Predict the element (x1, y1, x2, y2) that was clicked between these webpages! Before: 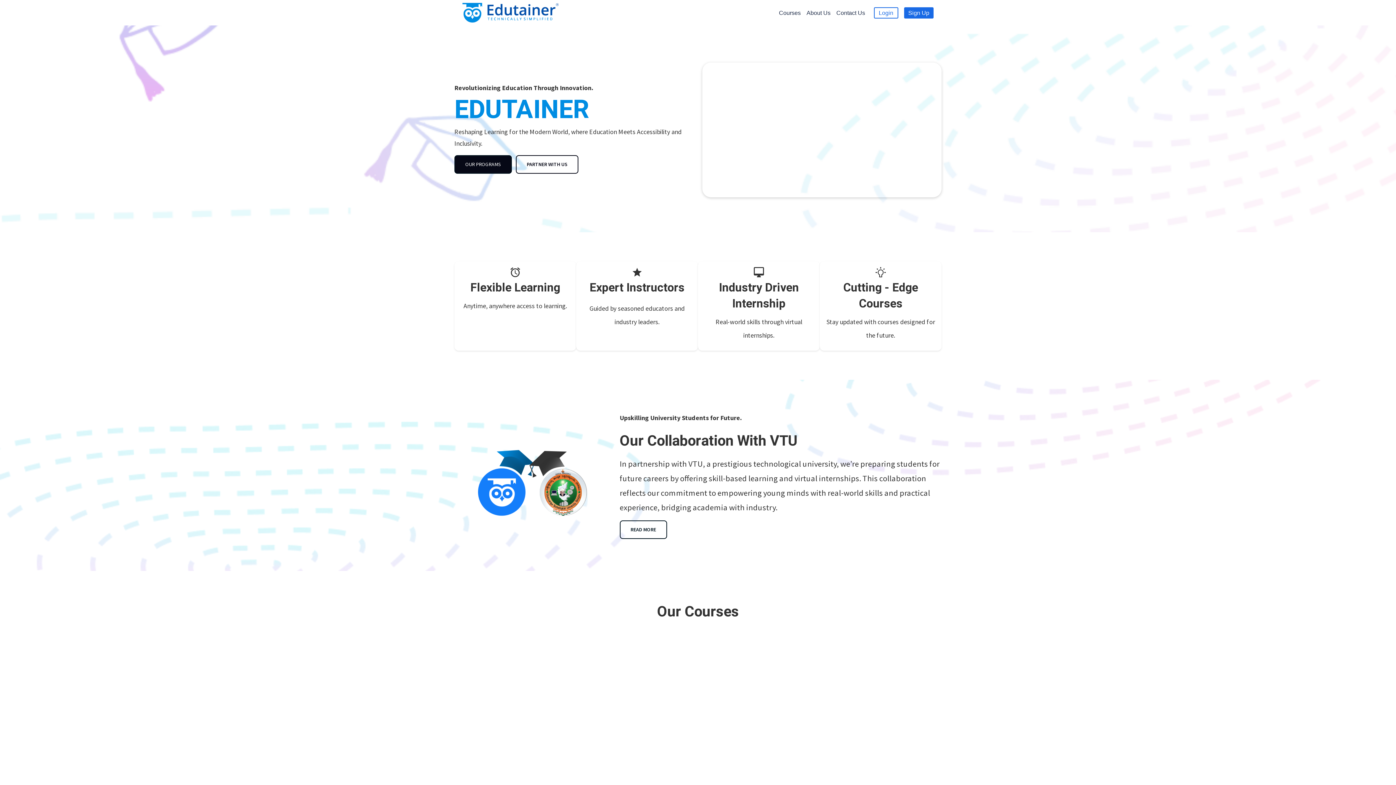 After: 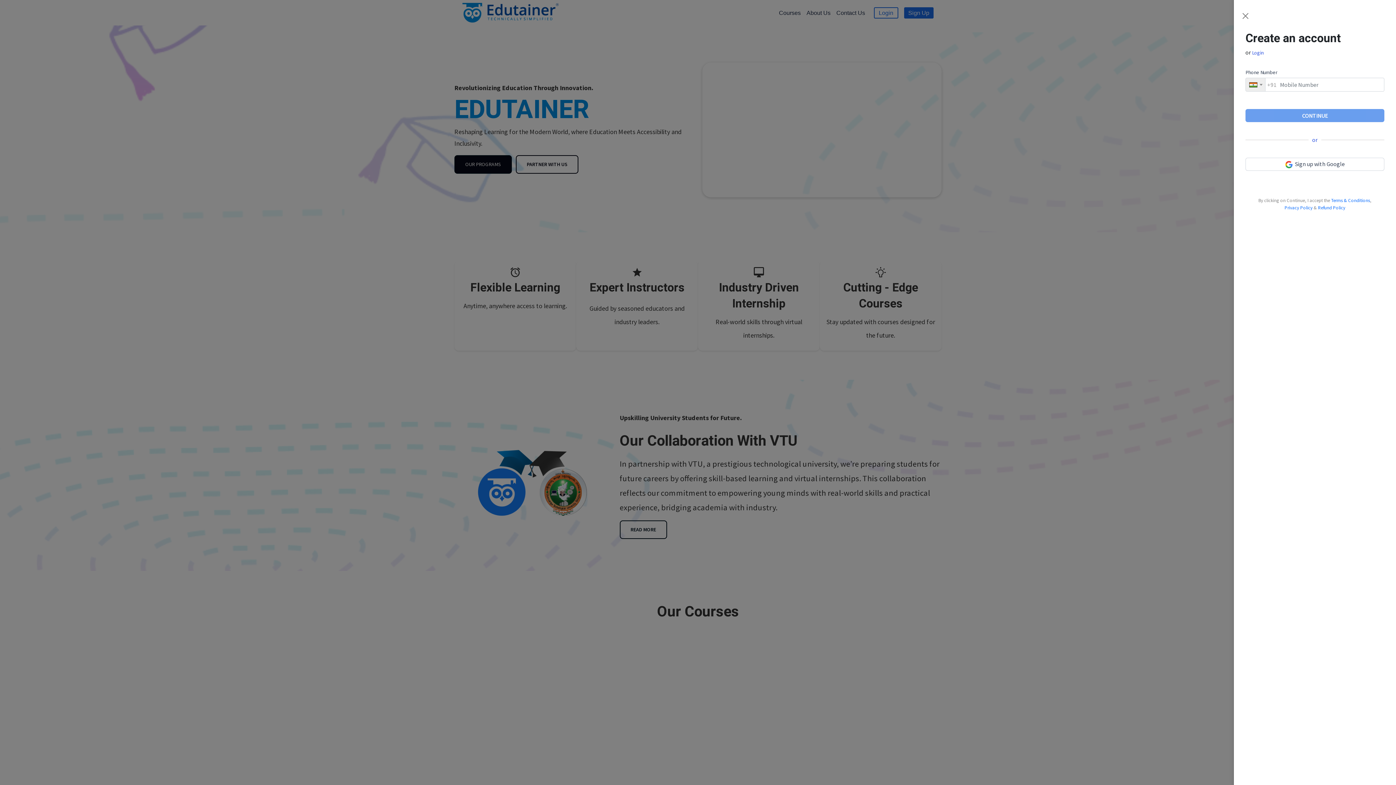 Action: bbox: (904, 7, 933, 18) label: Sign Up